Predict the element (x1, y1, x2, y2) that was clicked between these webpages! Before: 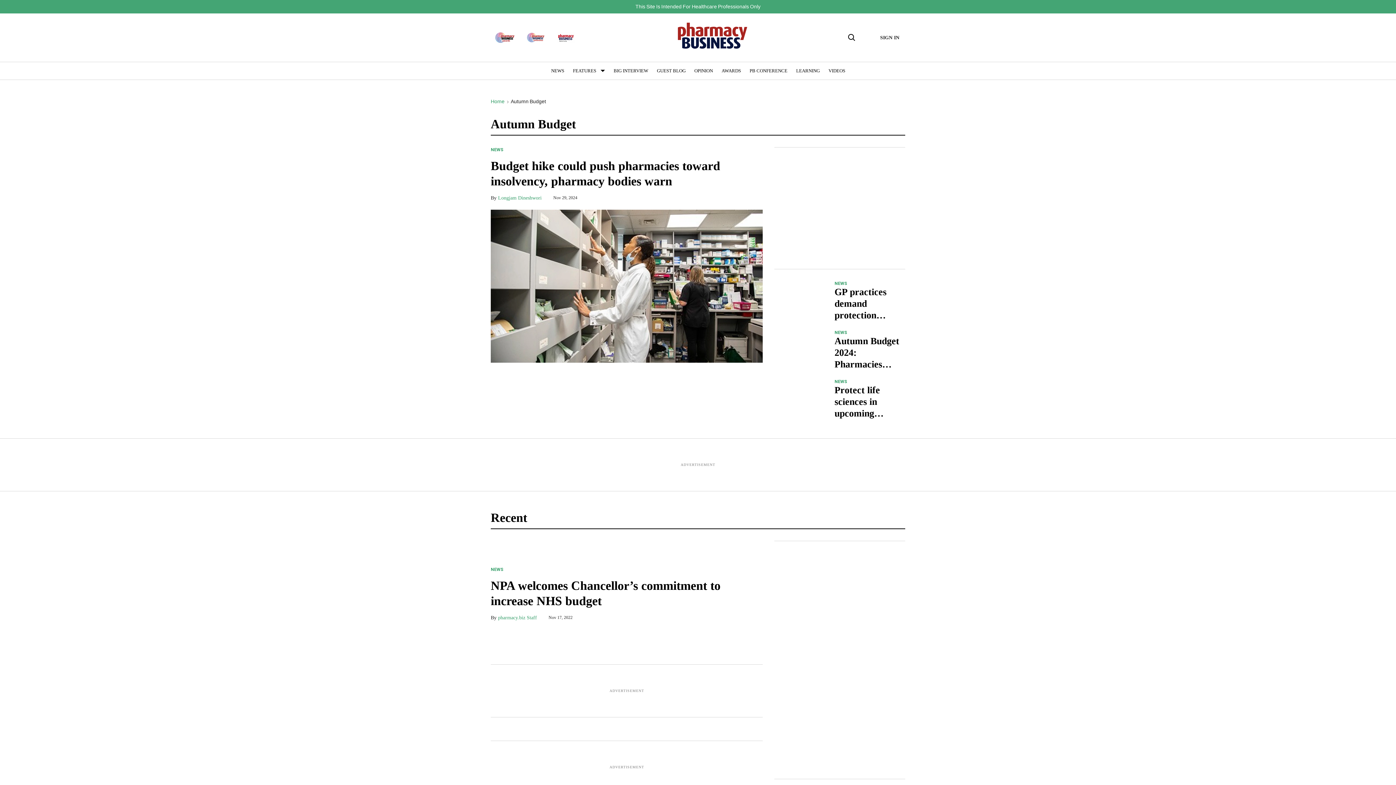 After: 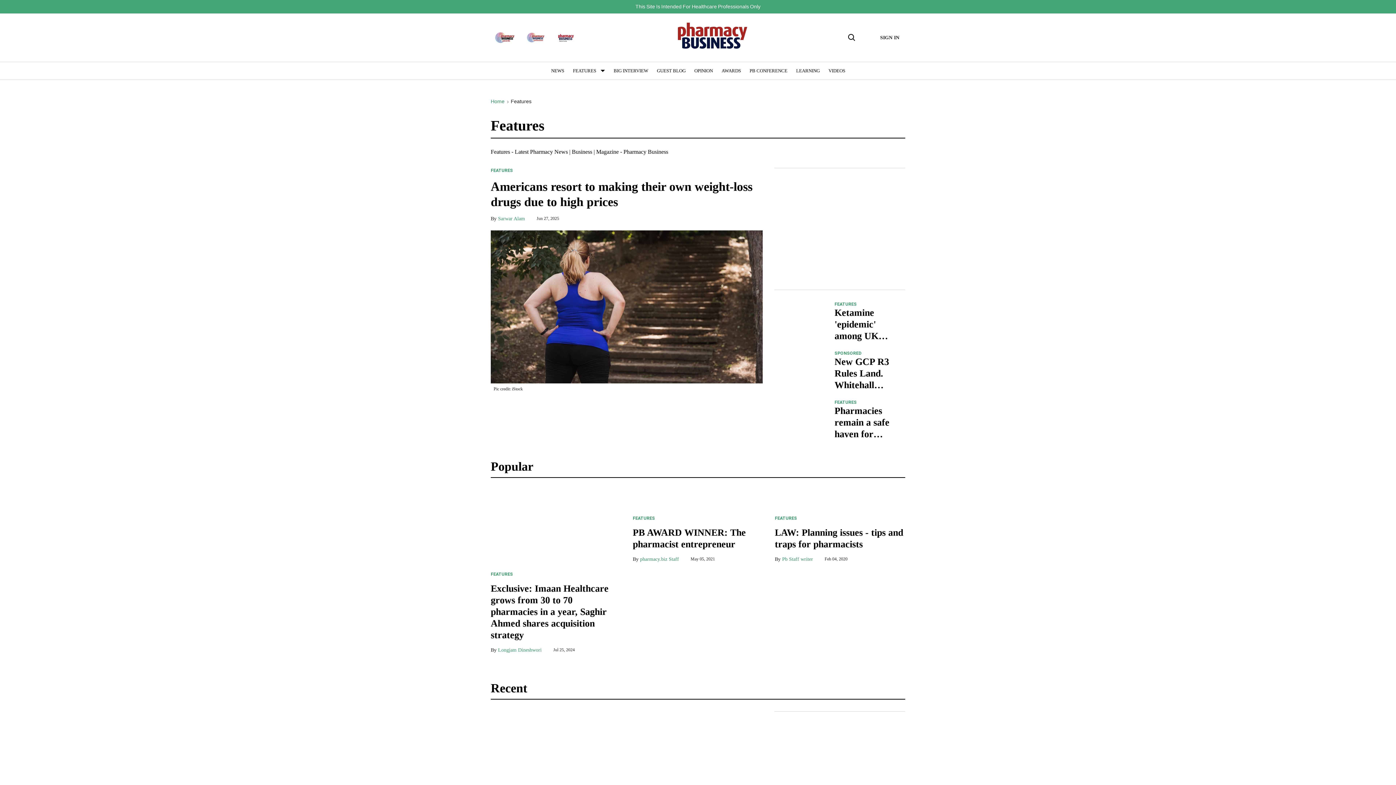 Action: label: FEATURES bbox: (573, 68, 596, 73)